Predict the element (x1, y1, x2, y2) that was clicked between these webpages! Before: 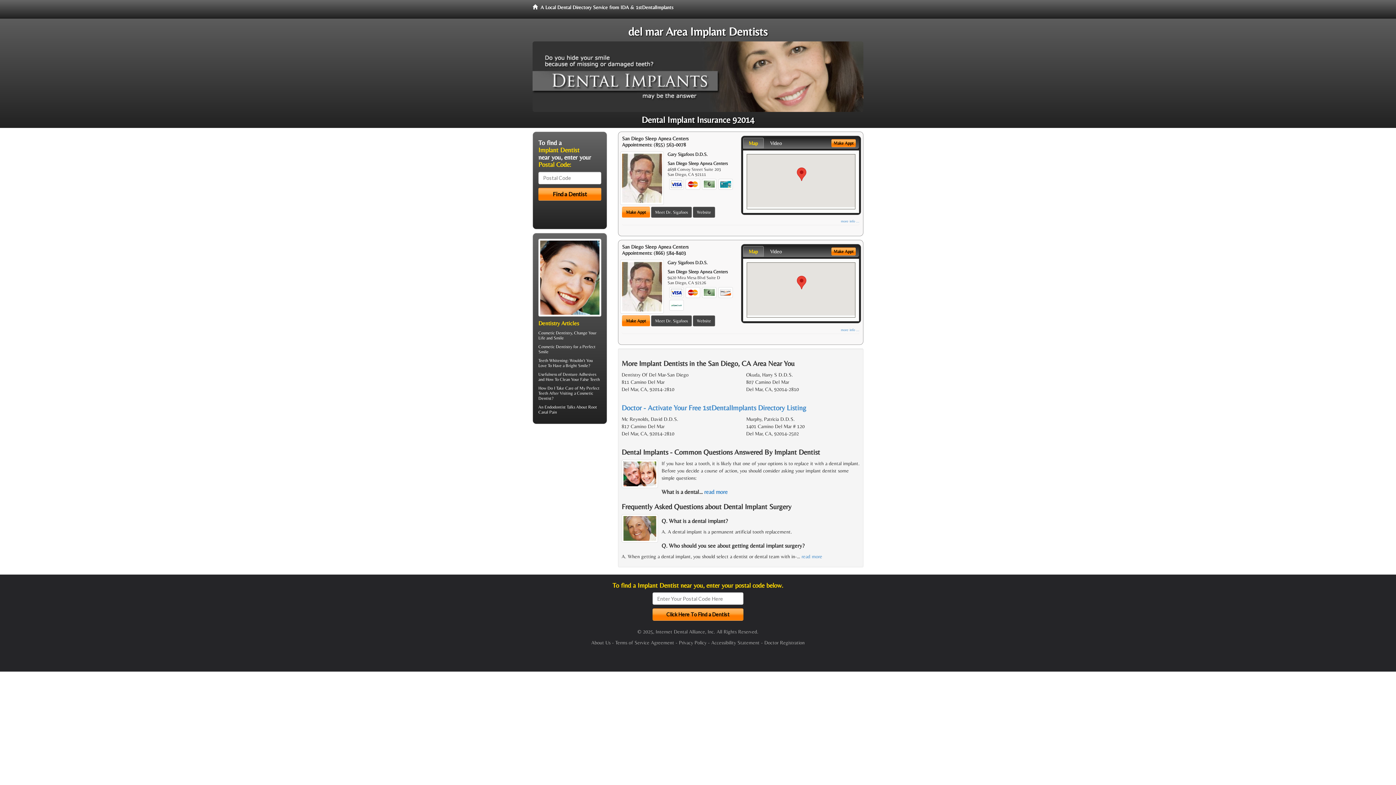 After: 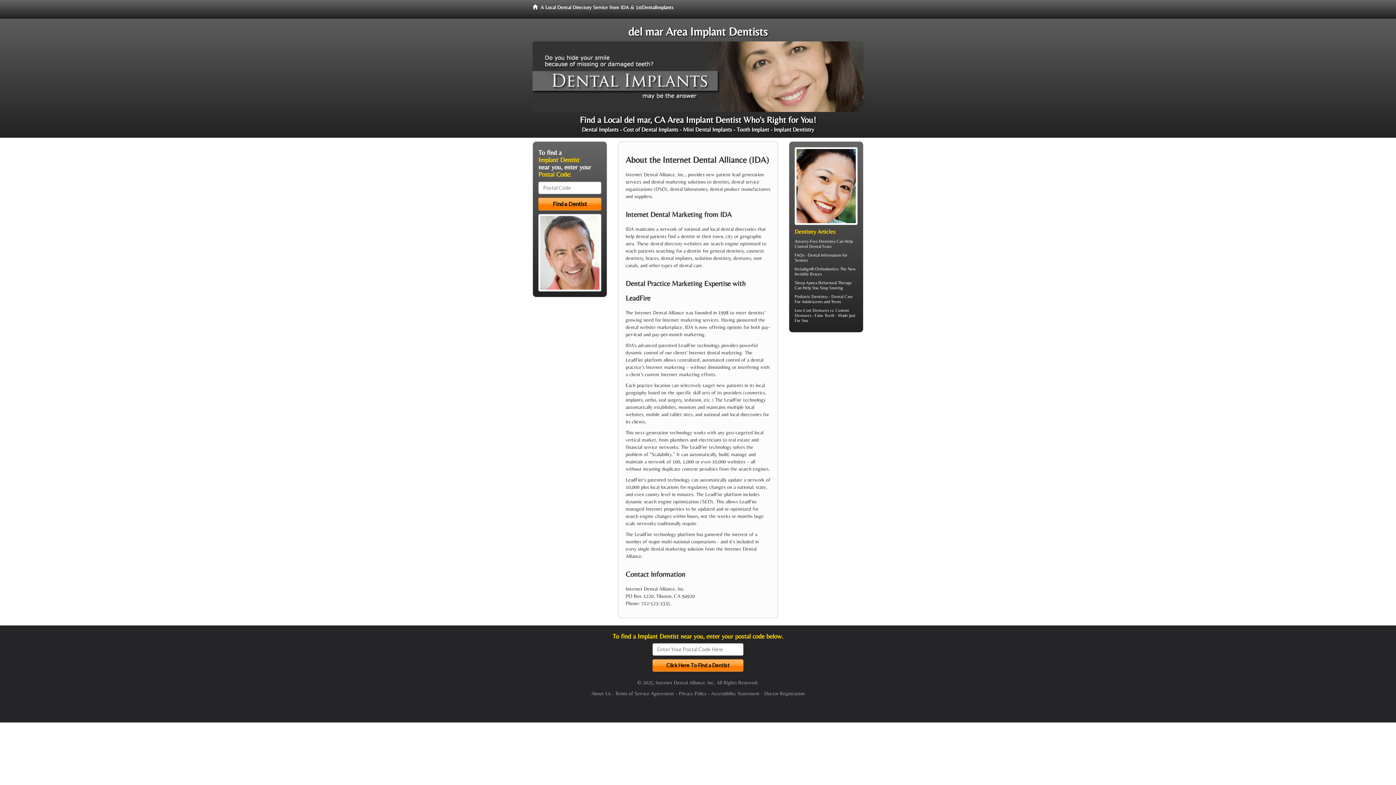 Action: bbox: (591, 640, 610, 645) label: About Us